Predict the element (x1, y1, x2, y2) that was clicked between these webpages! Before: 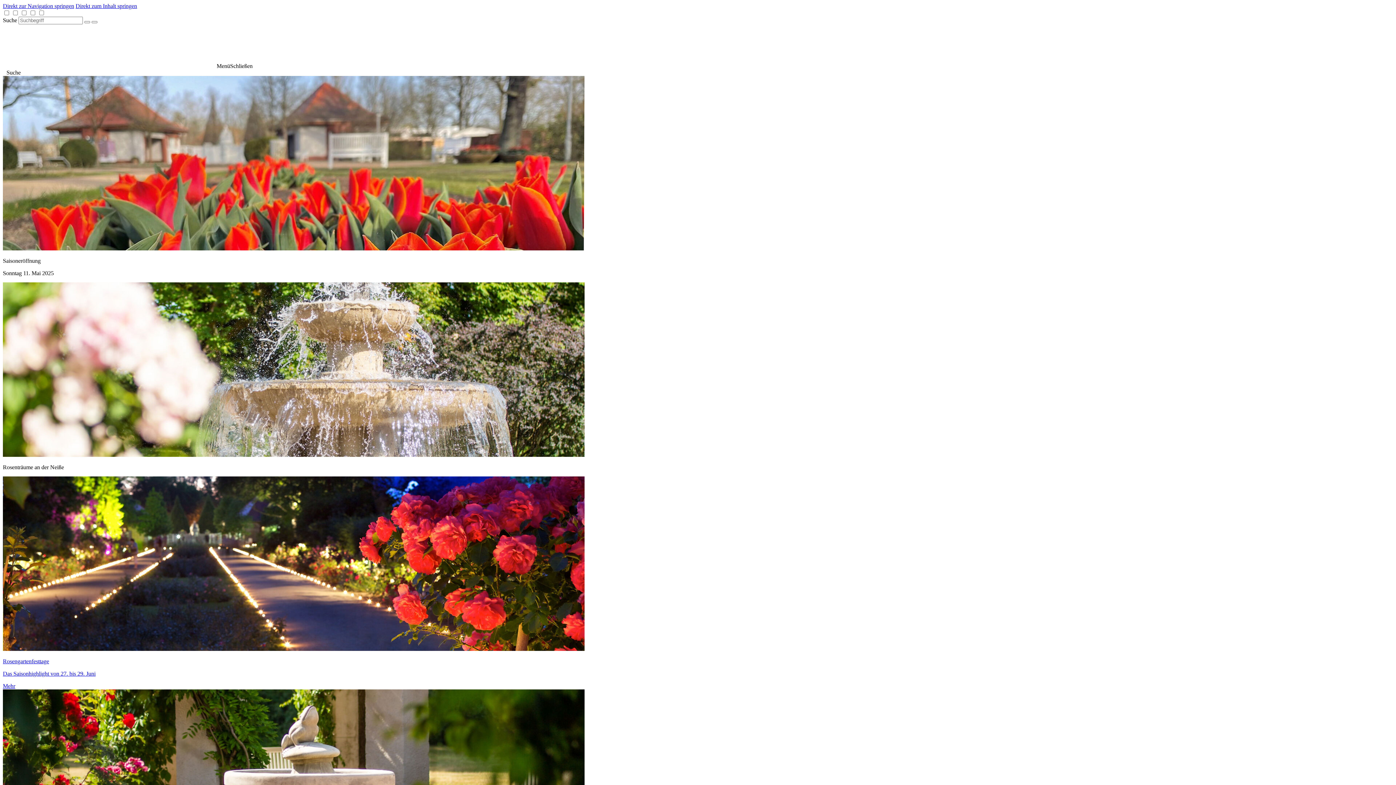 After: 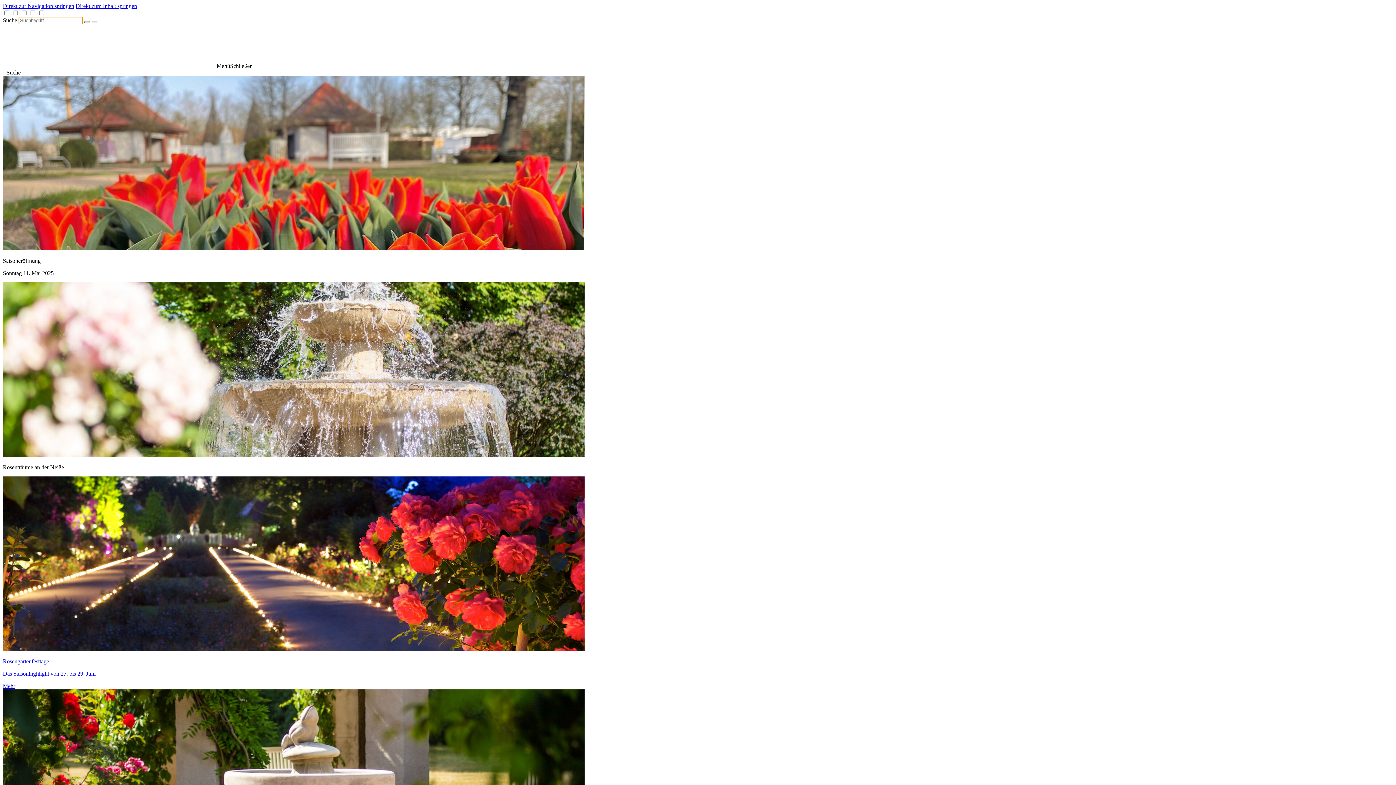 Action: bbox: (84, 21, 90, 23)